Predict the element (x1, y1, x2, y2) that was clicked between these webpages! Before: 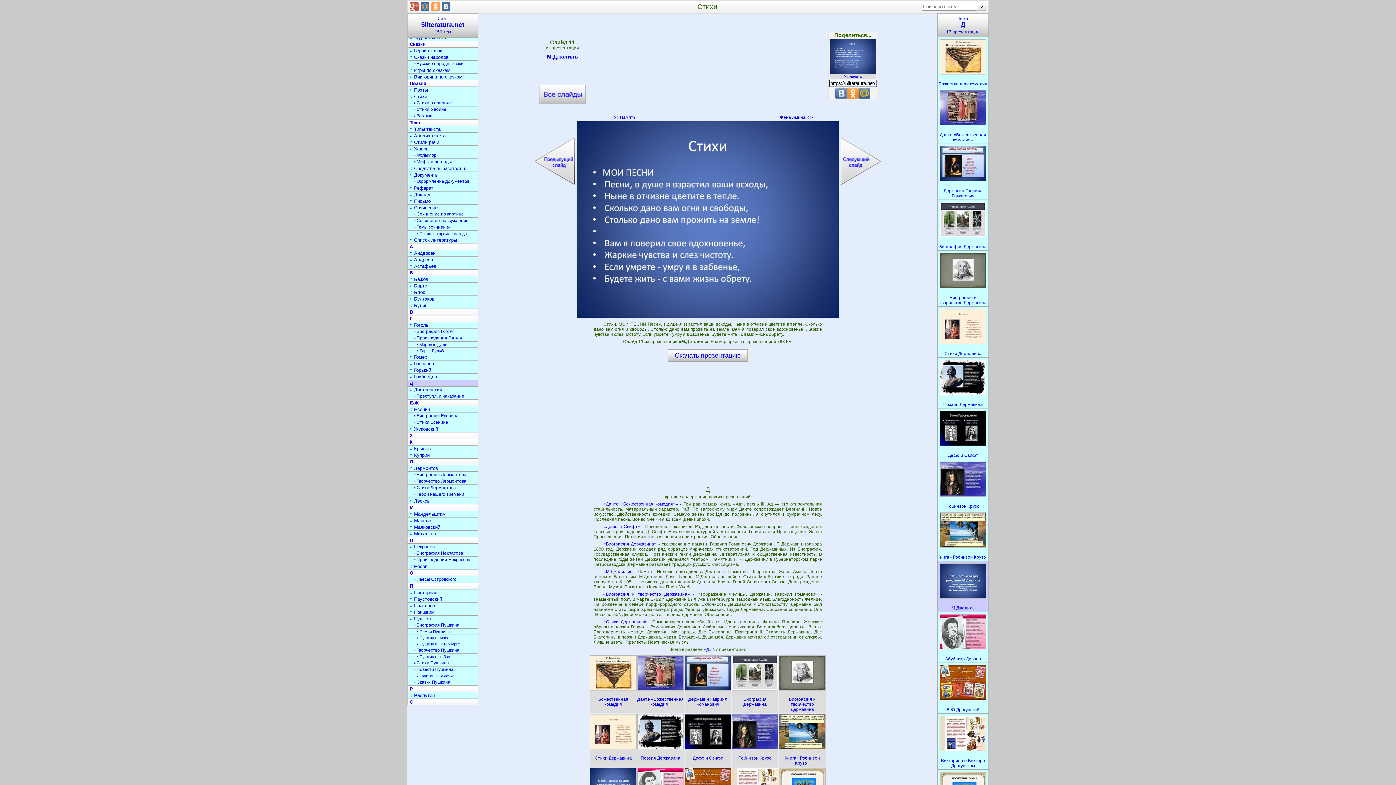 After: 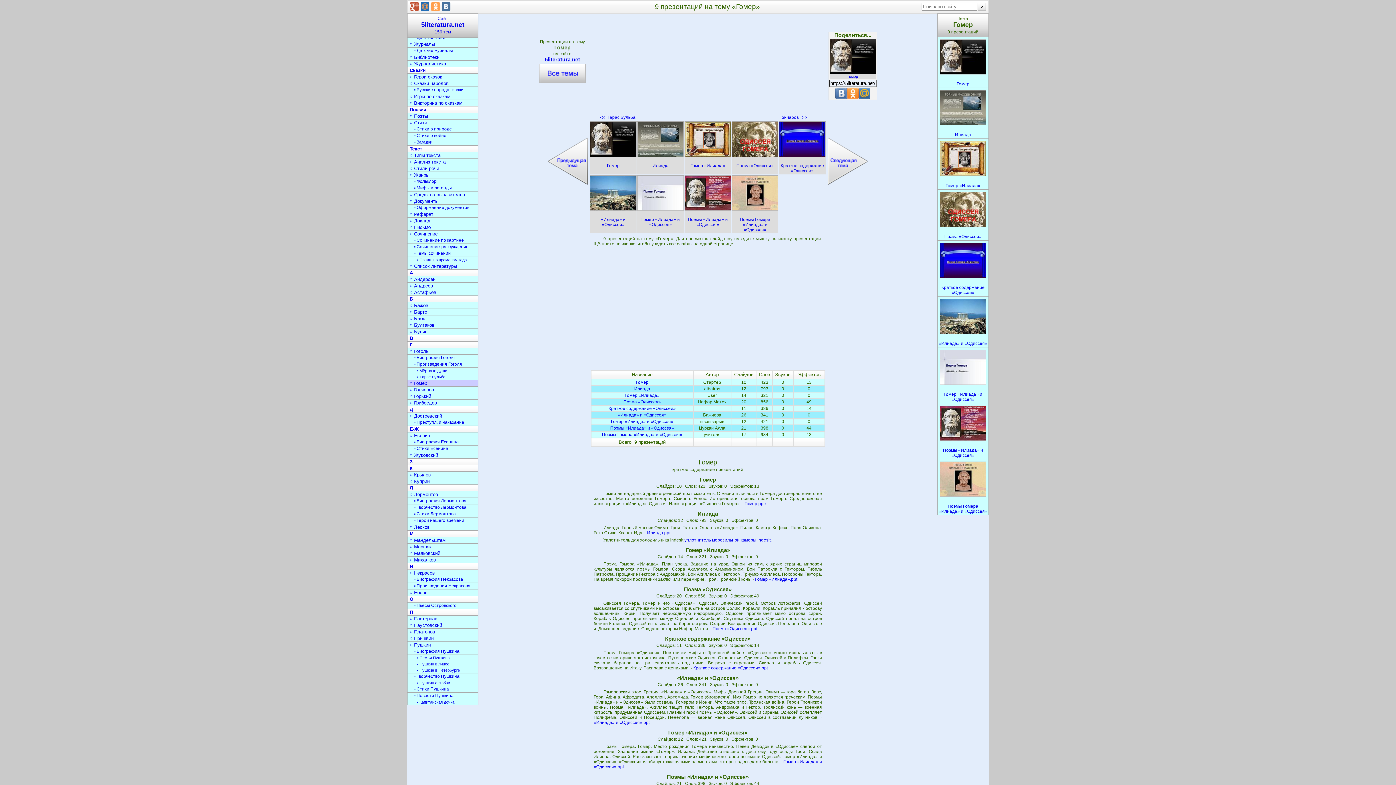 Action: bbox: (407, 354, 478, 360) label: ○ Гомер